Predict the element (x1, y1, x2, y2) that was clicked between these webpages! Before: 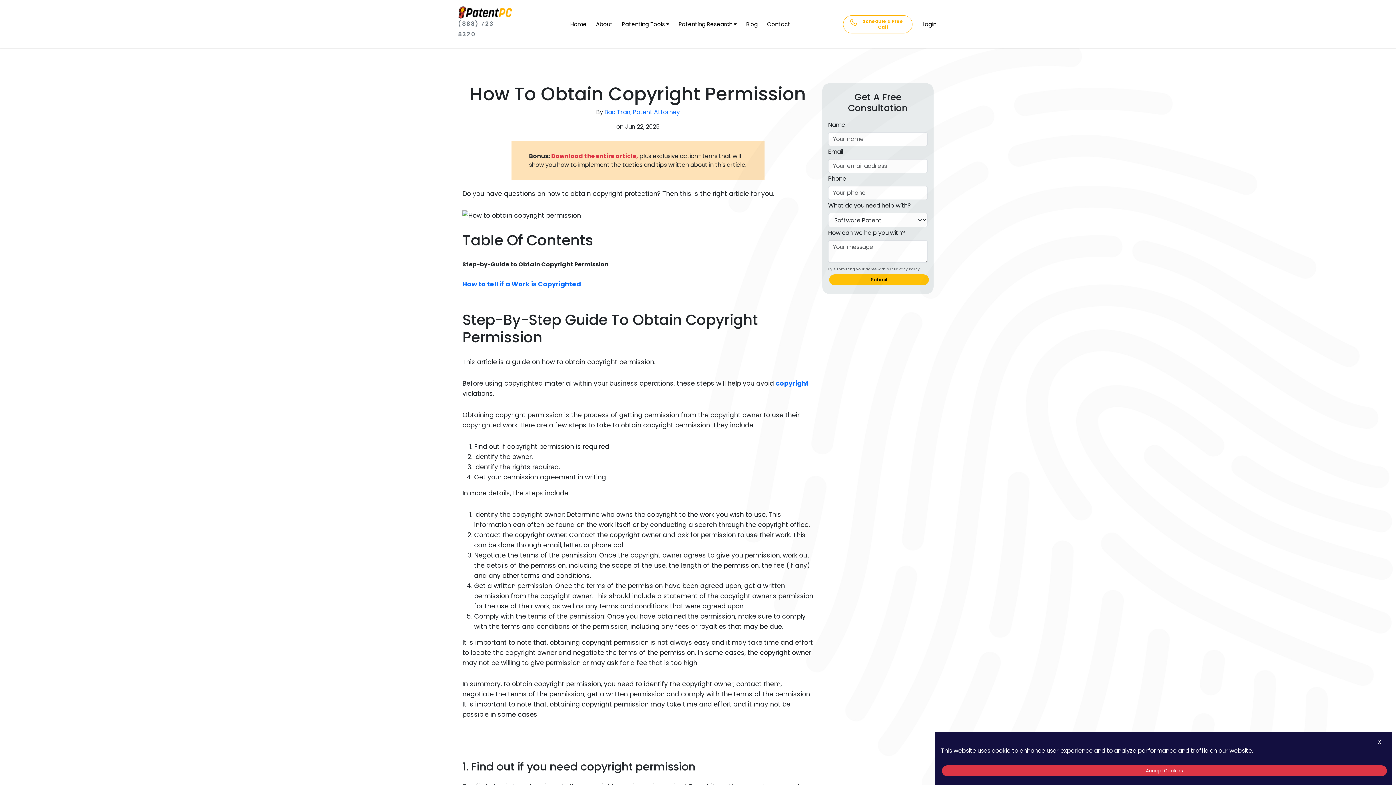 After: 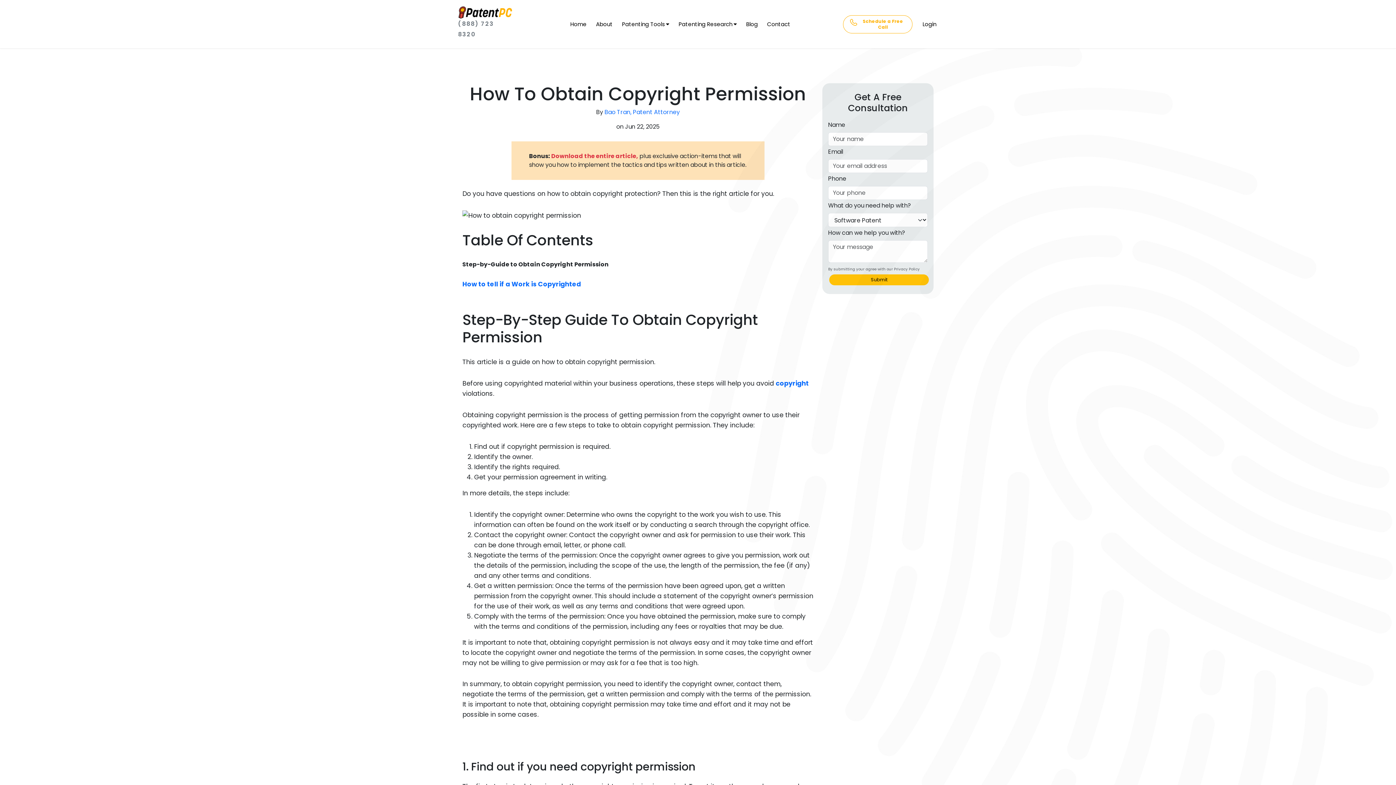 Action: bbox: (942, 765, 1387, 776) label: Accept Cookies